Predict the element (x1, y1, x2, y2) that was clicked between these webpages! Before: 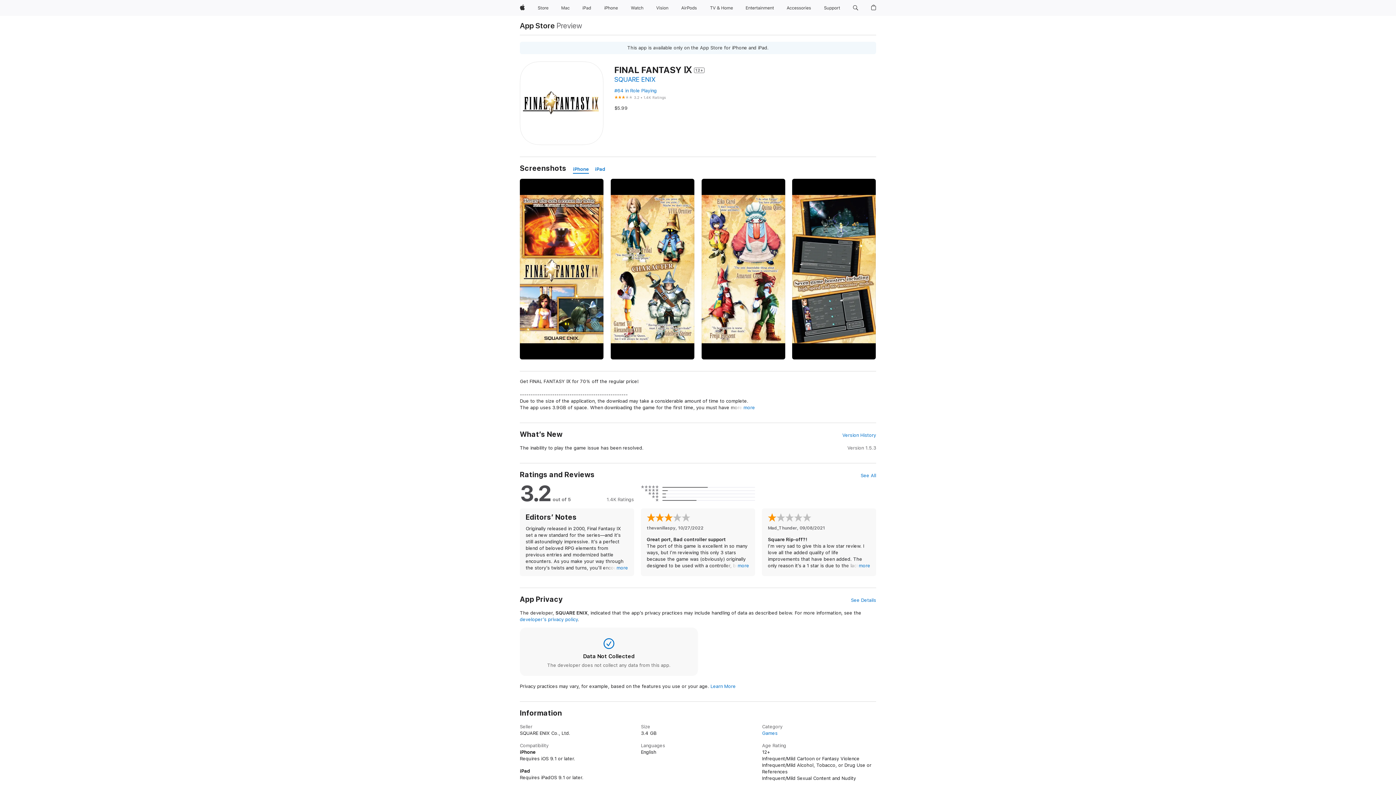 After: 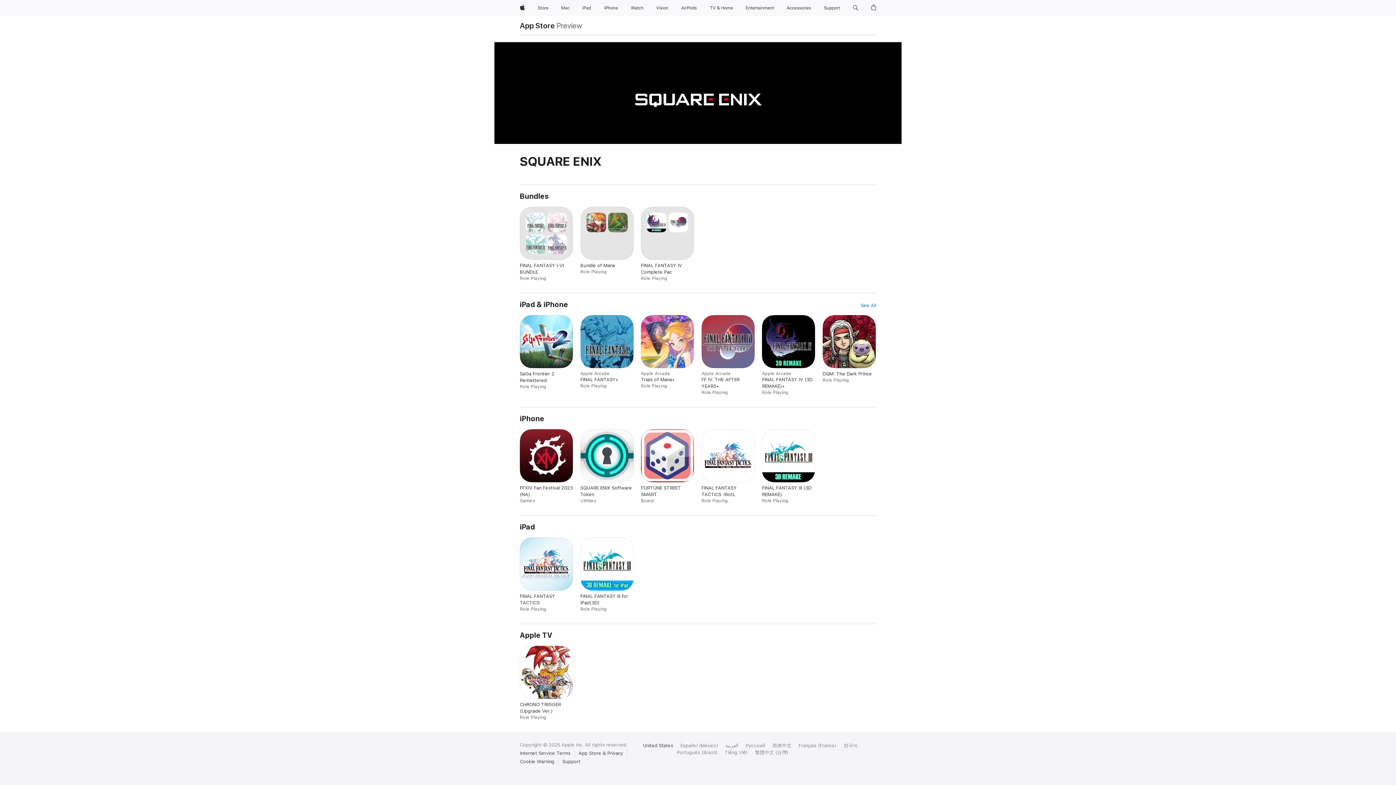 Action: bbox: (614, 75, 655, 83) label: SQUARE ENIX